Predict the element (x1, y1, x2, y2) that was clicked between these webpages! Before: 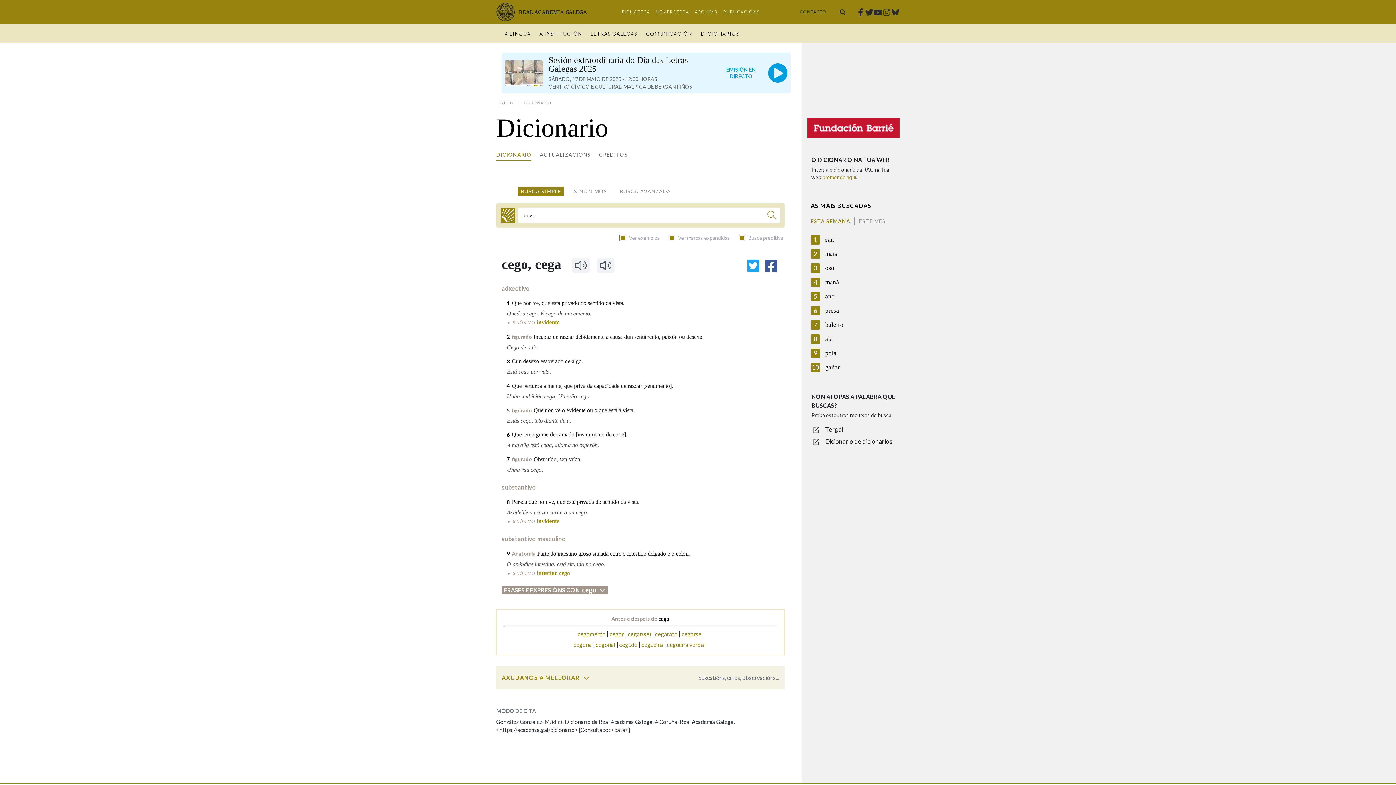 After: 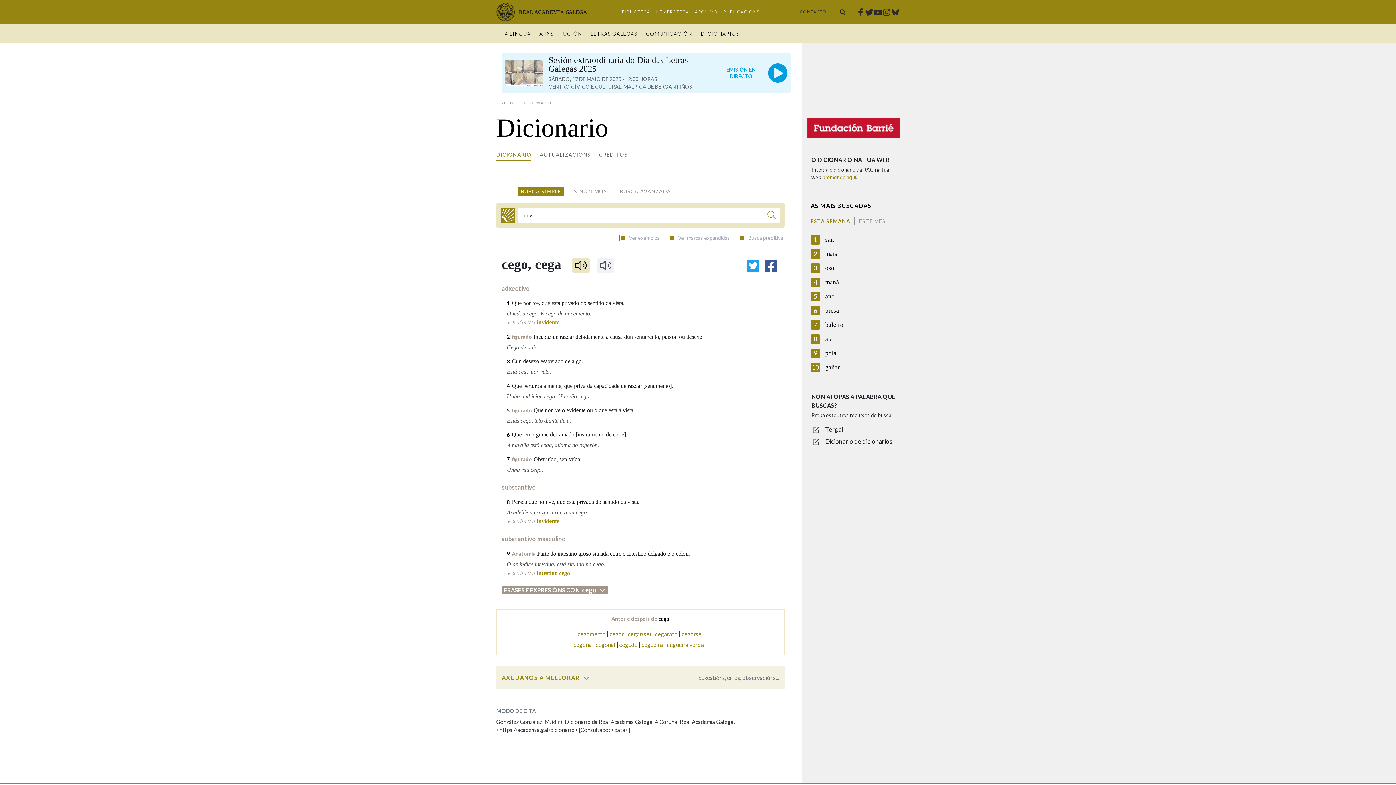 Action: bbox: (572, 258, 589, 272)